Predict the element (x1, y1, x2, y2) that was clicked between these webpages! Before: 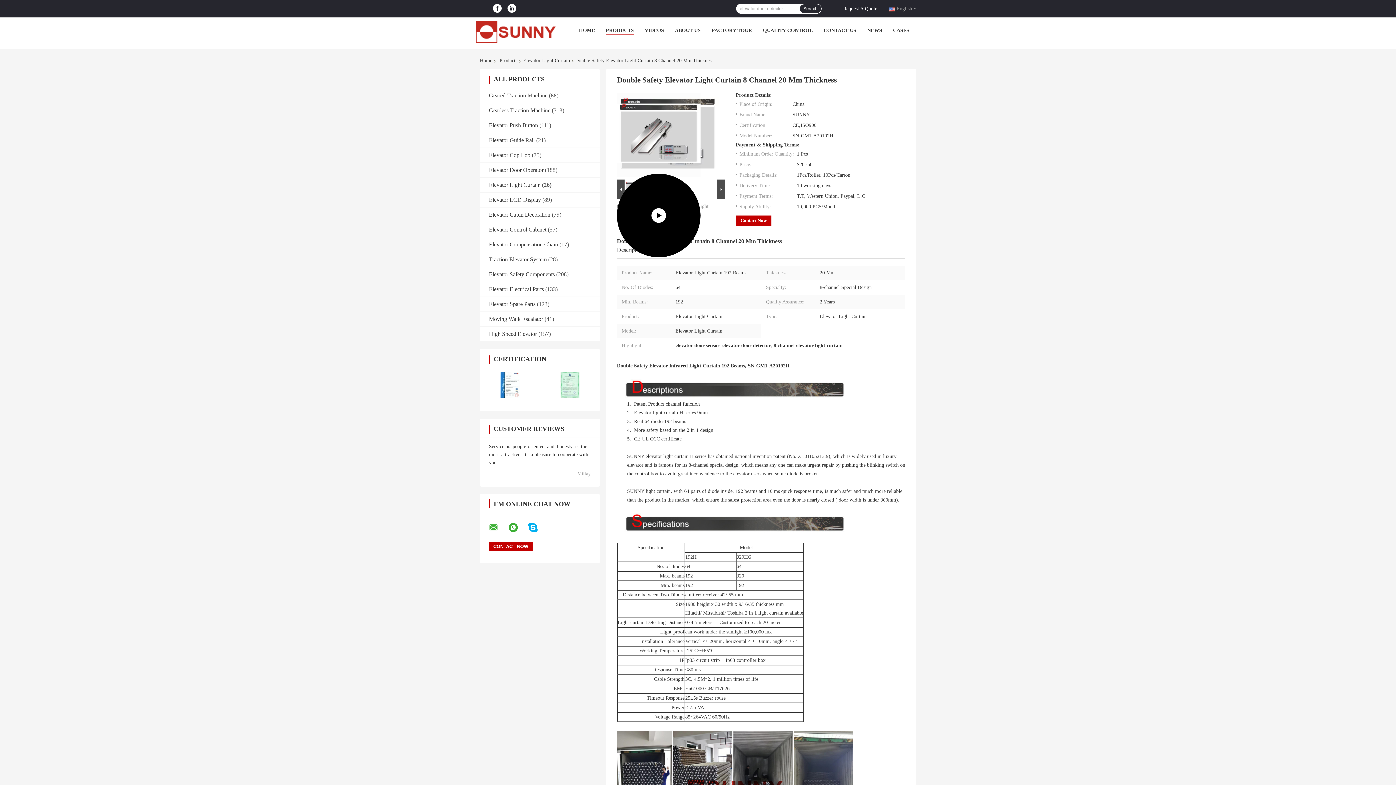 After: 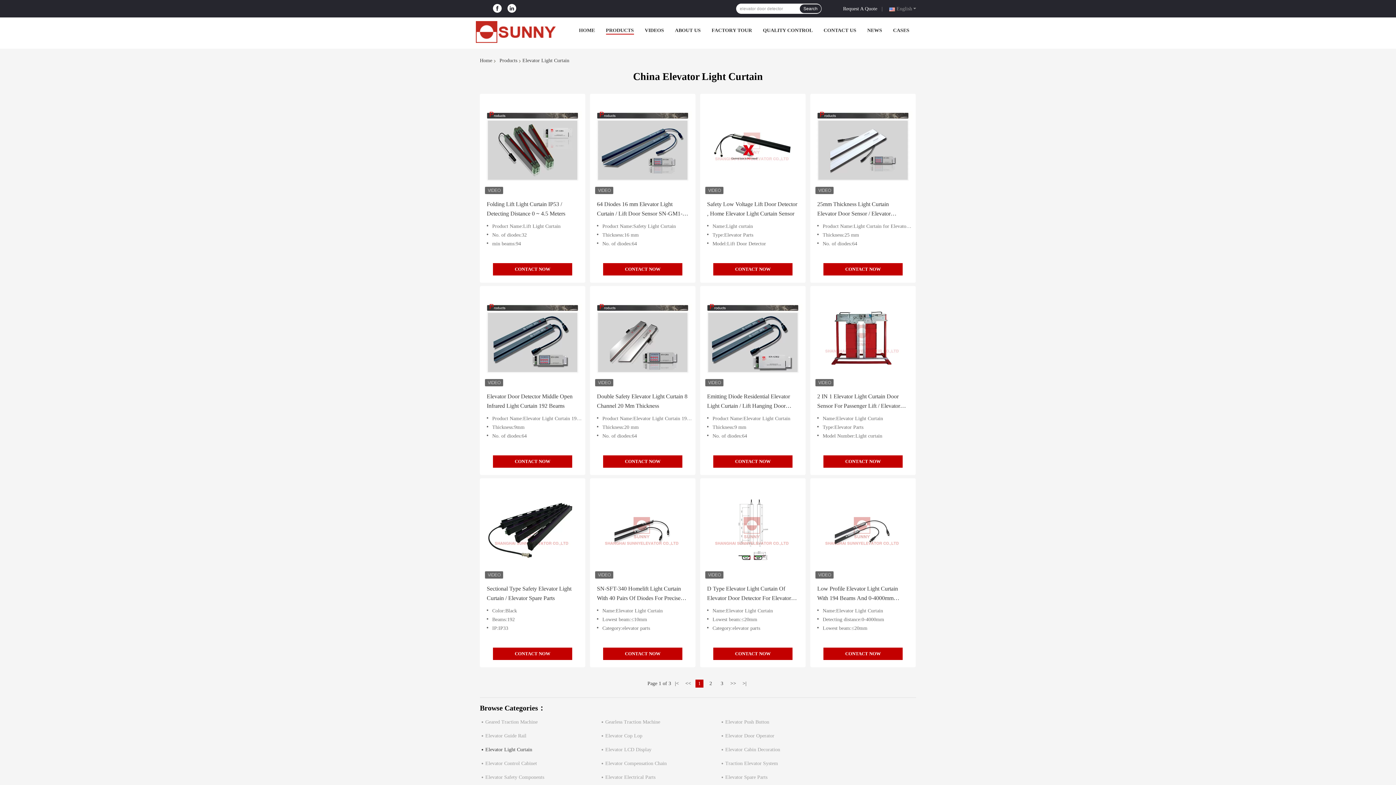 Action: bbox: (489, 181, 540, 187) label: Elevator Light Curtain